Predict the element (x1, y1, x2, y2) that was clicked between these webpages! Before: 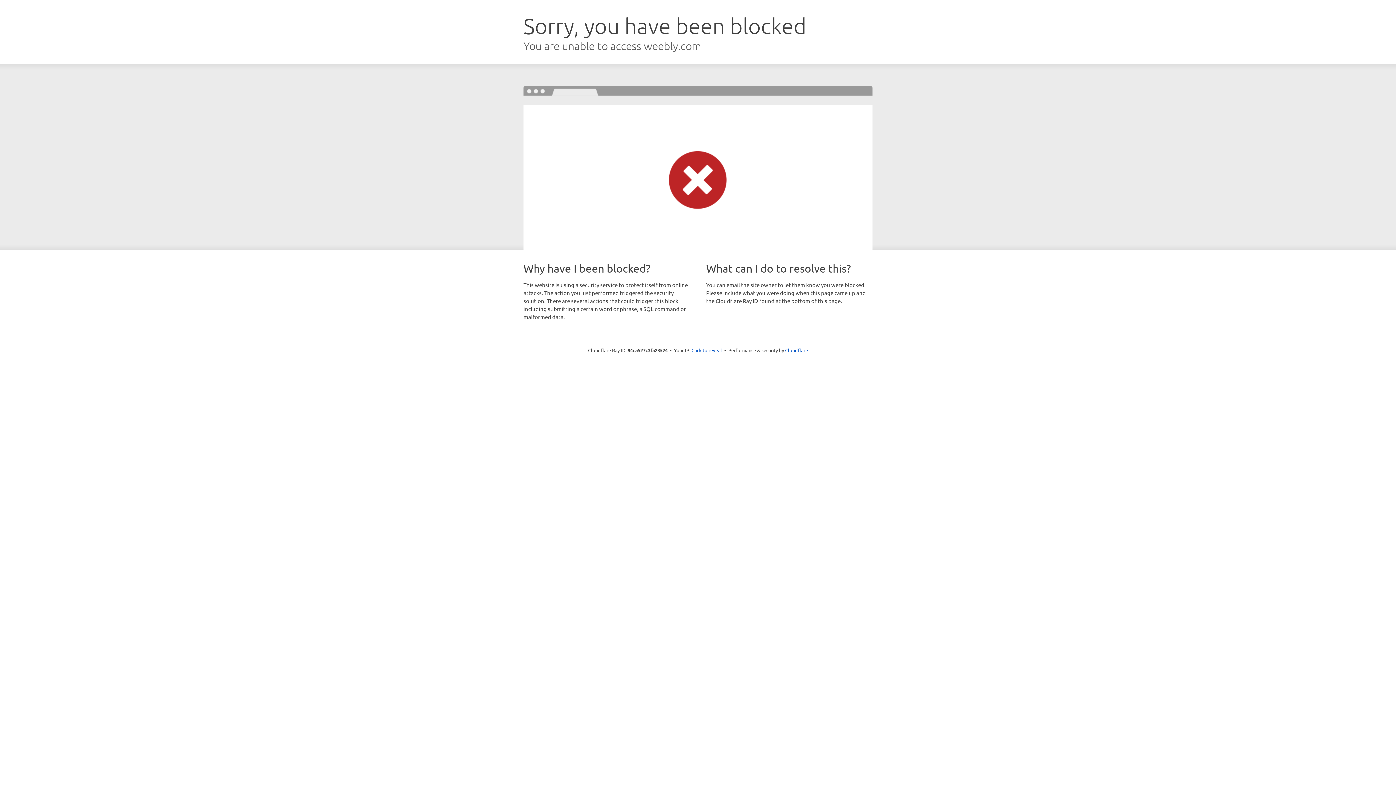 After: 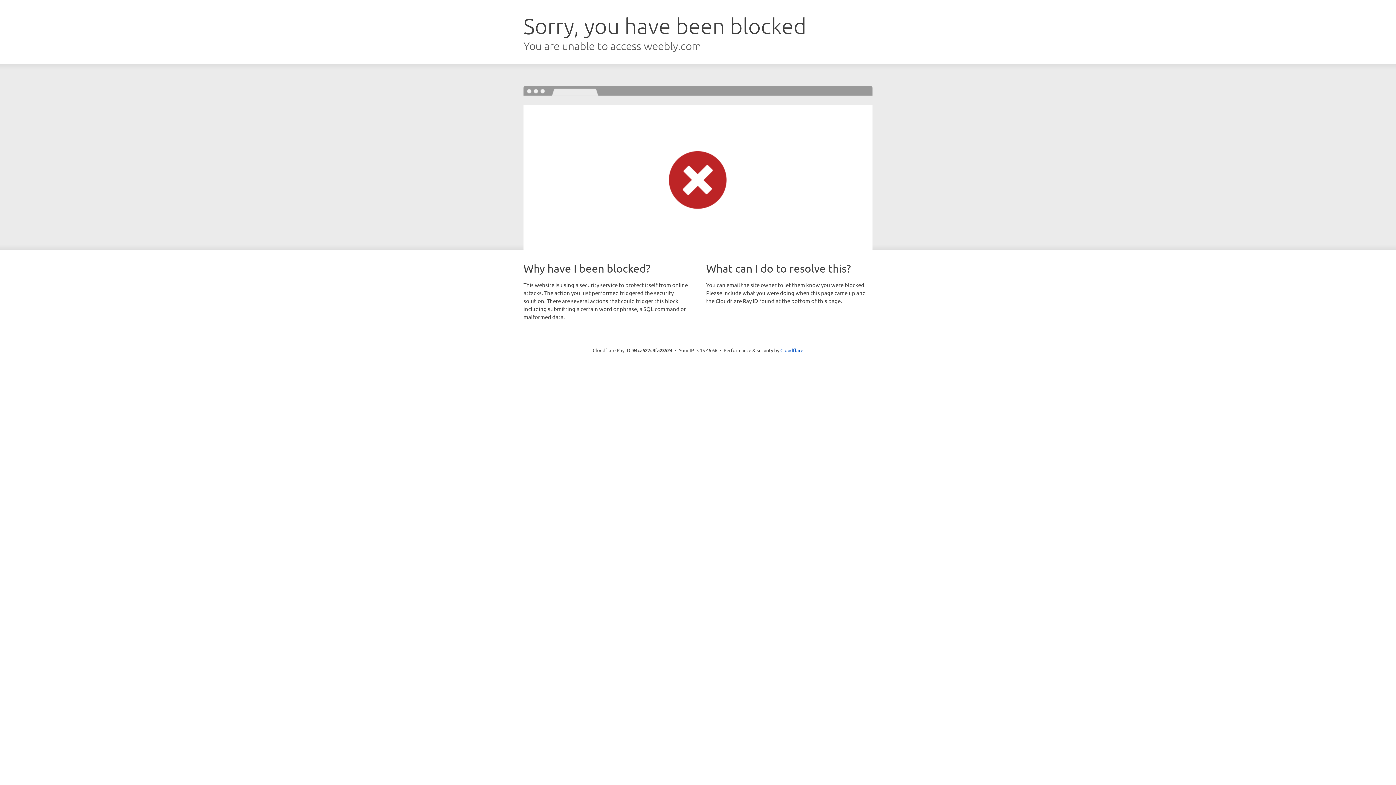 Action: label: Click to reveal bbox: (691, 346, 722, 353)